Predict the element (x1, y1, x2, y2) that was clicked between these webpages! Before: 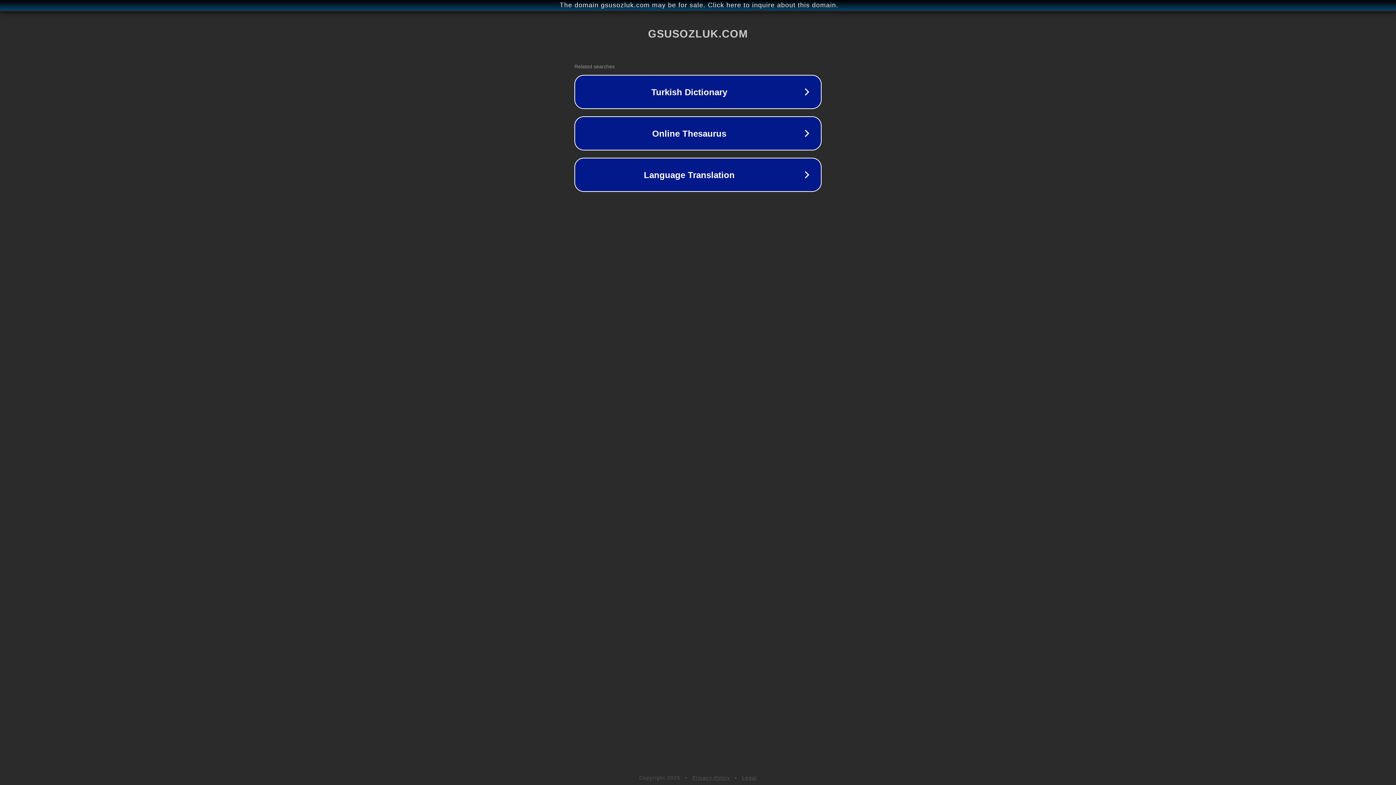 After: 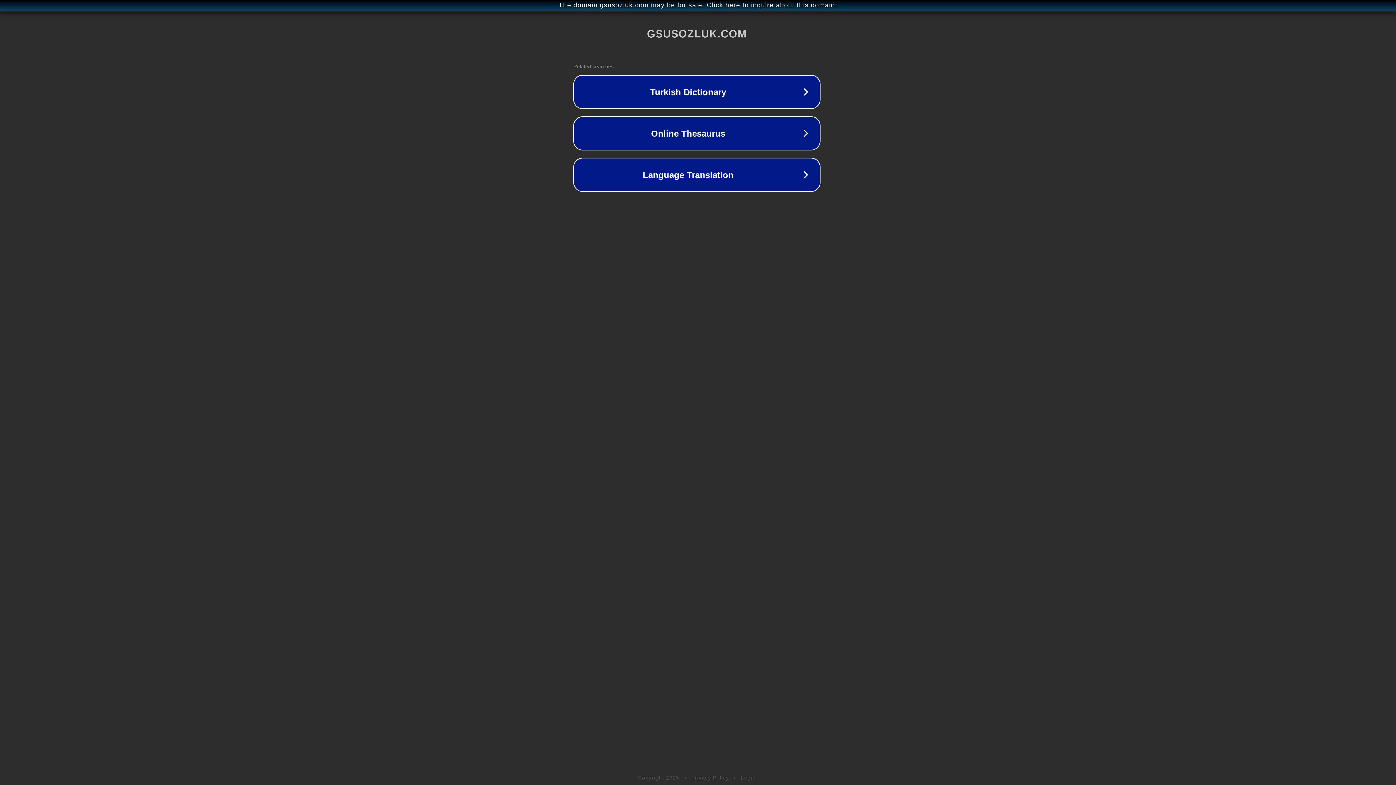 Action: label: The domain gsusozluk.com may be for sale. Click here to inquire about this domain. bbox: (1, 1, 1397, 9)